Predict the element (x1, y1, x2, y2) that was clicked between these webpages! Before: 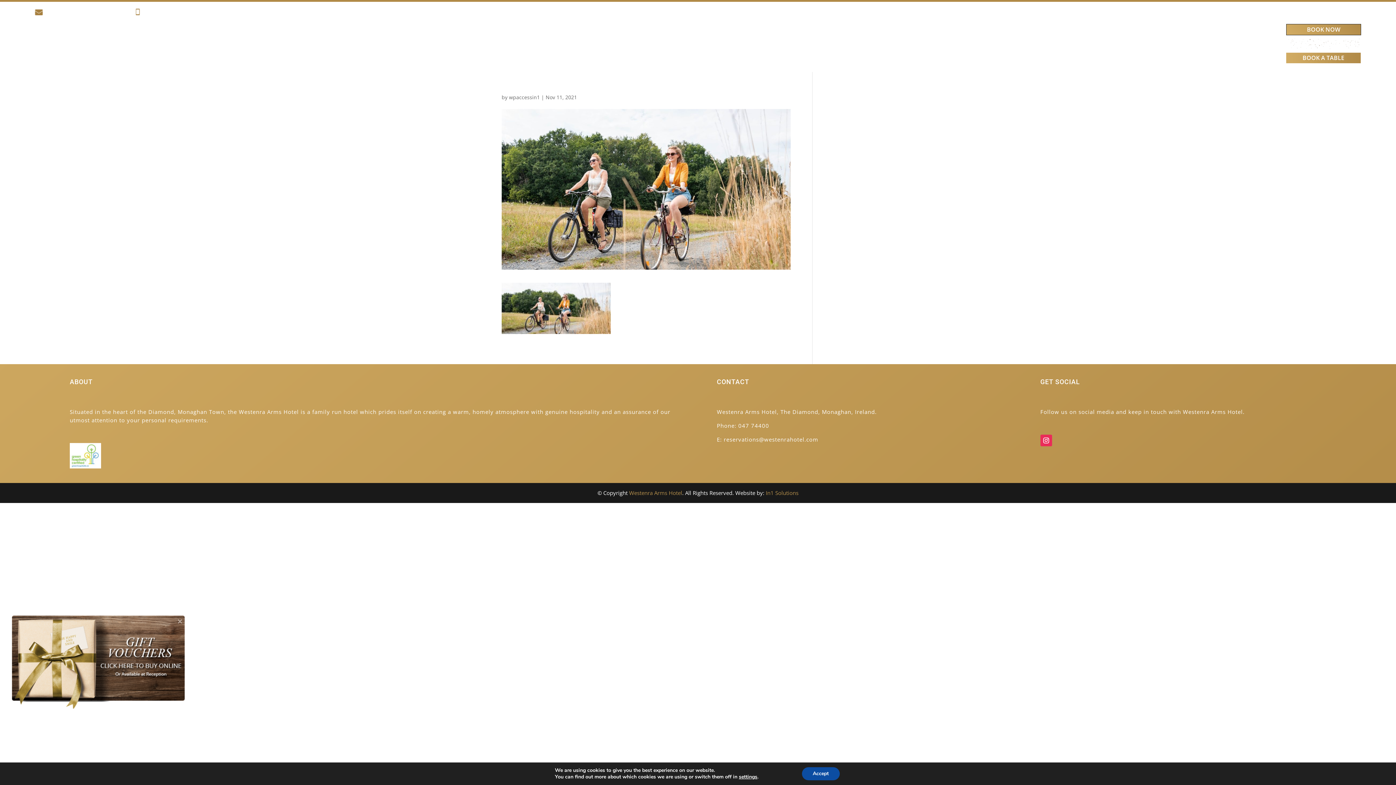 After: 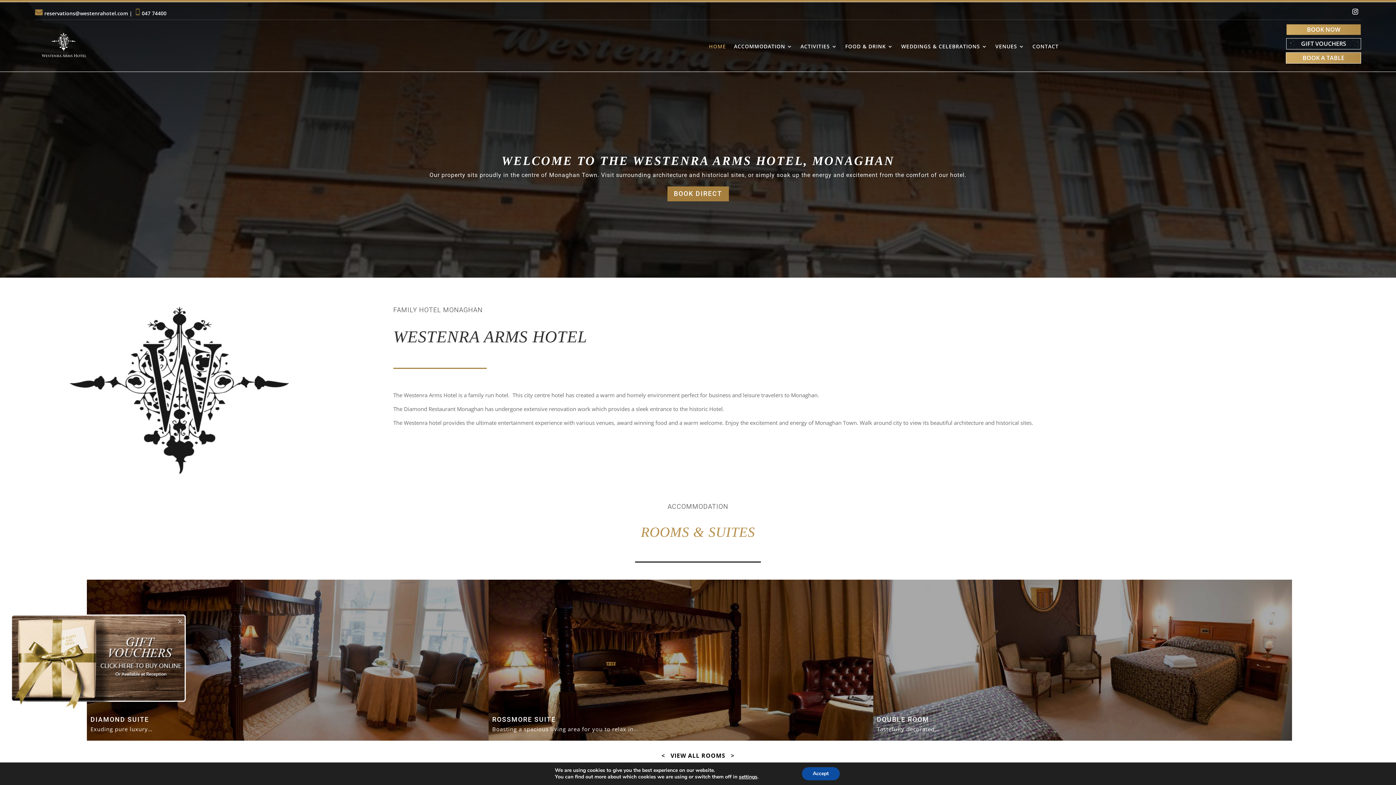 Action: label: Westenra Arms Hotel bbox: (629, 489, 682, 496)